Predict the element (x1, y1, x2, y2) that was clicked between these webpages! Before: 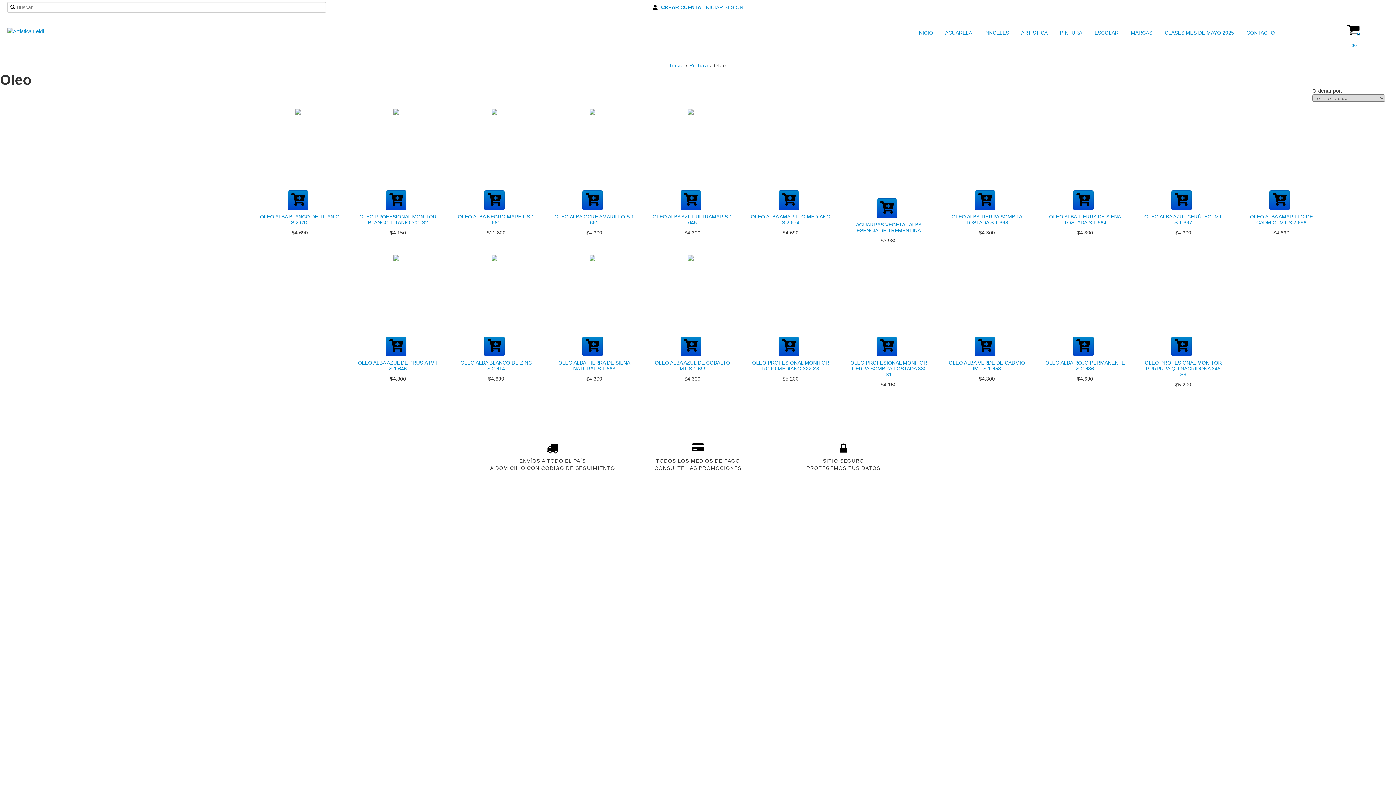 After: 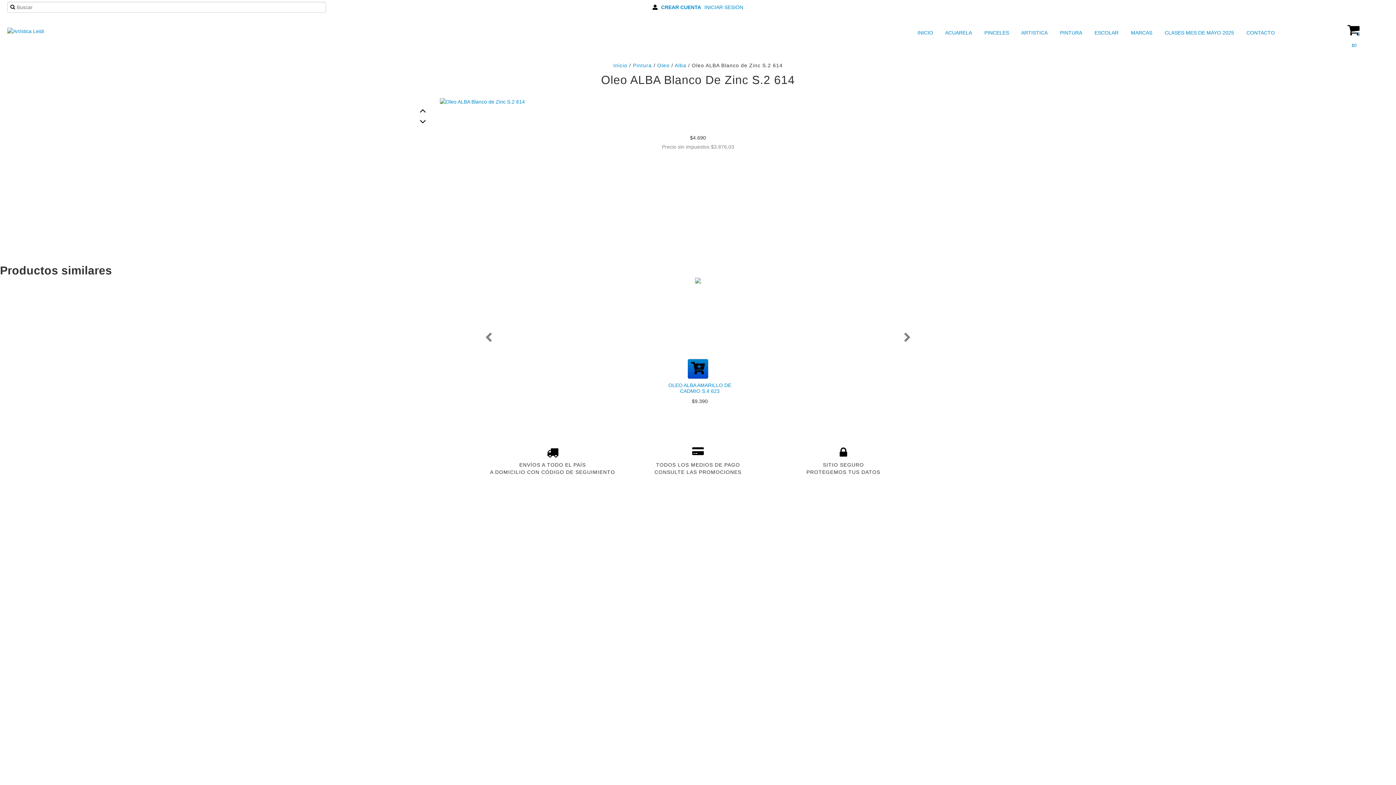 Action: bbox: (454, 358, 538, 373) label: OLEO ALBA BLANCO DE ZINC S.2 614